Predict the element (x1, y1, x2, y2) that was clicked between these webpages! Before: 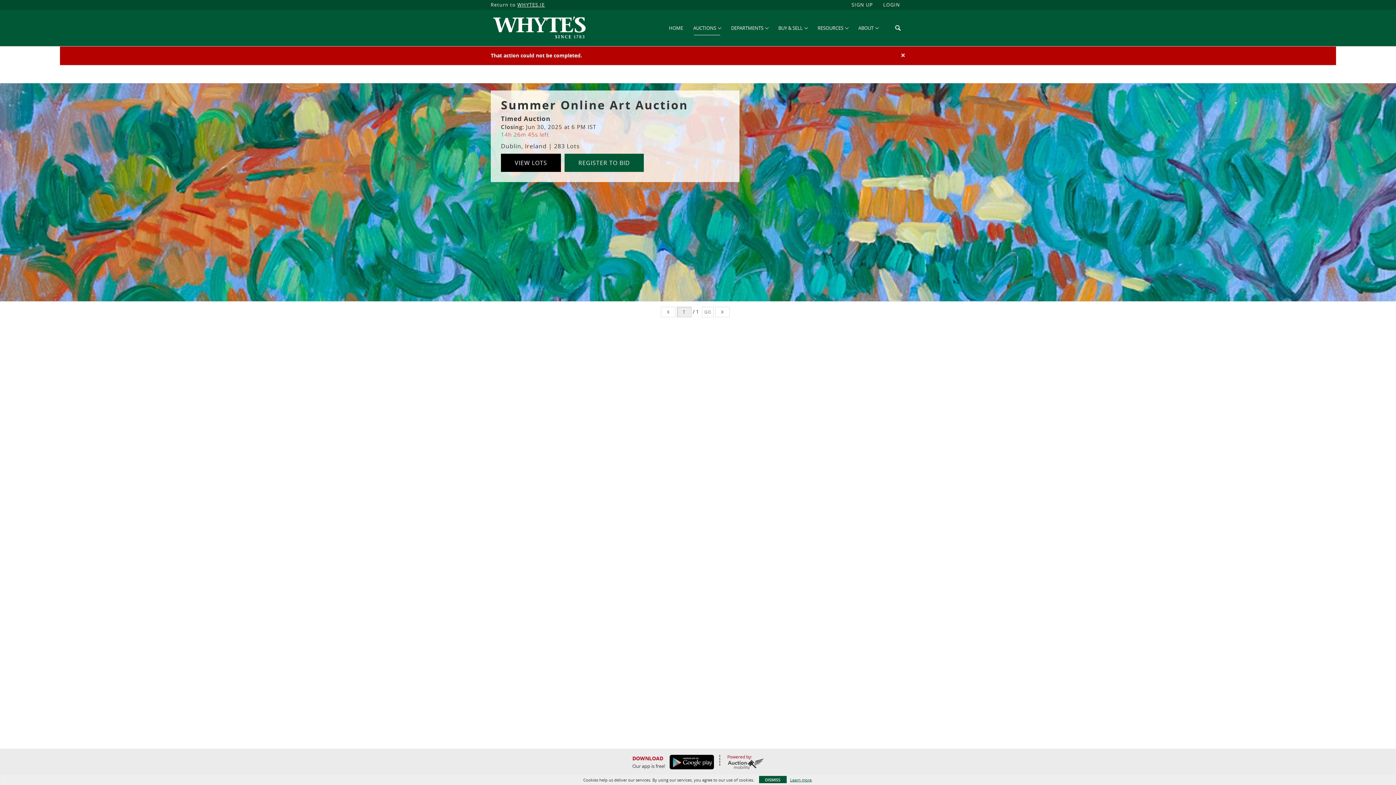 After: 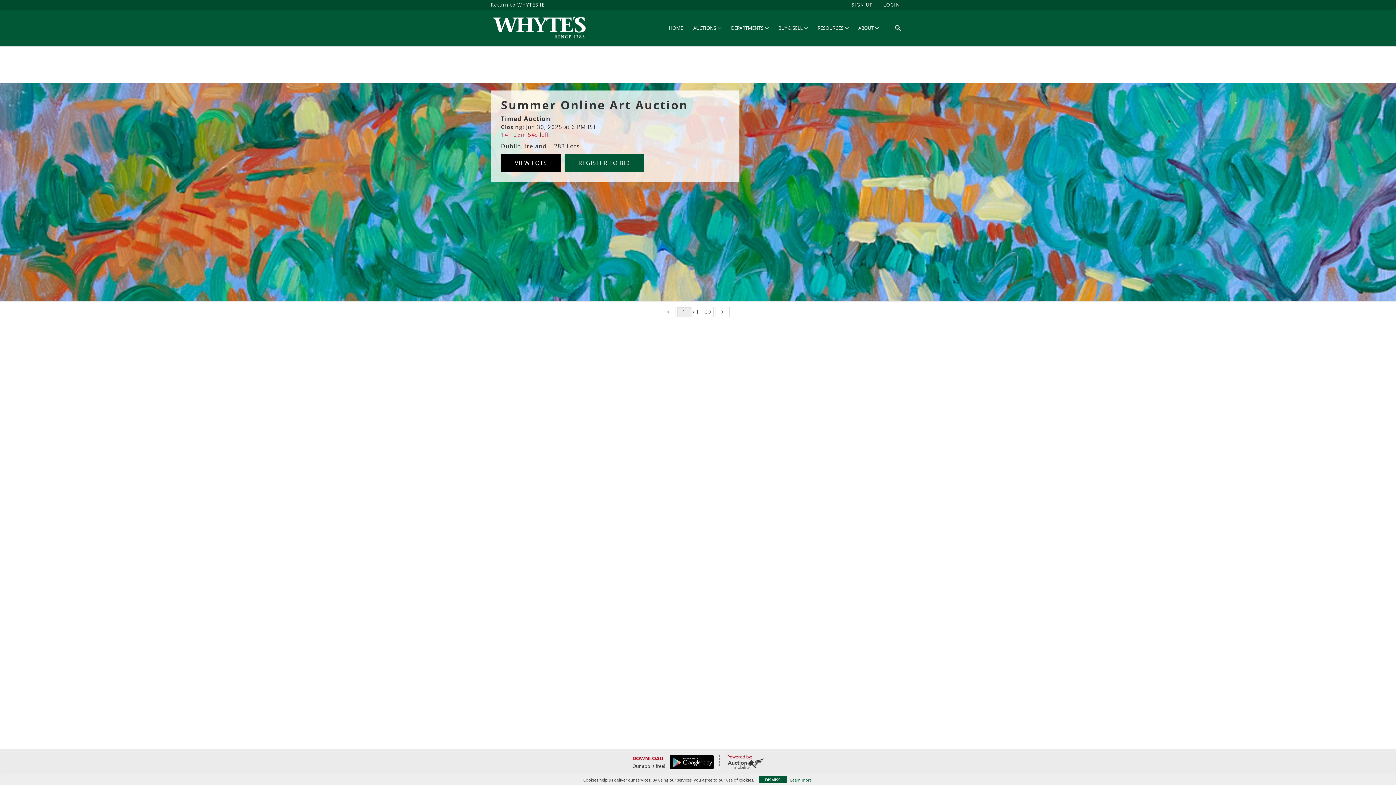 Action: label: ×
Close bbox: (901, 51, 905, 58)